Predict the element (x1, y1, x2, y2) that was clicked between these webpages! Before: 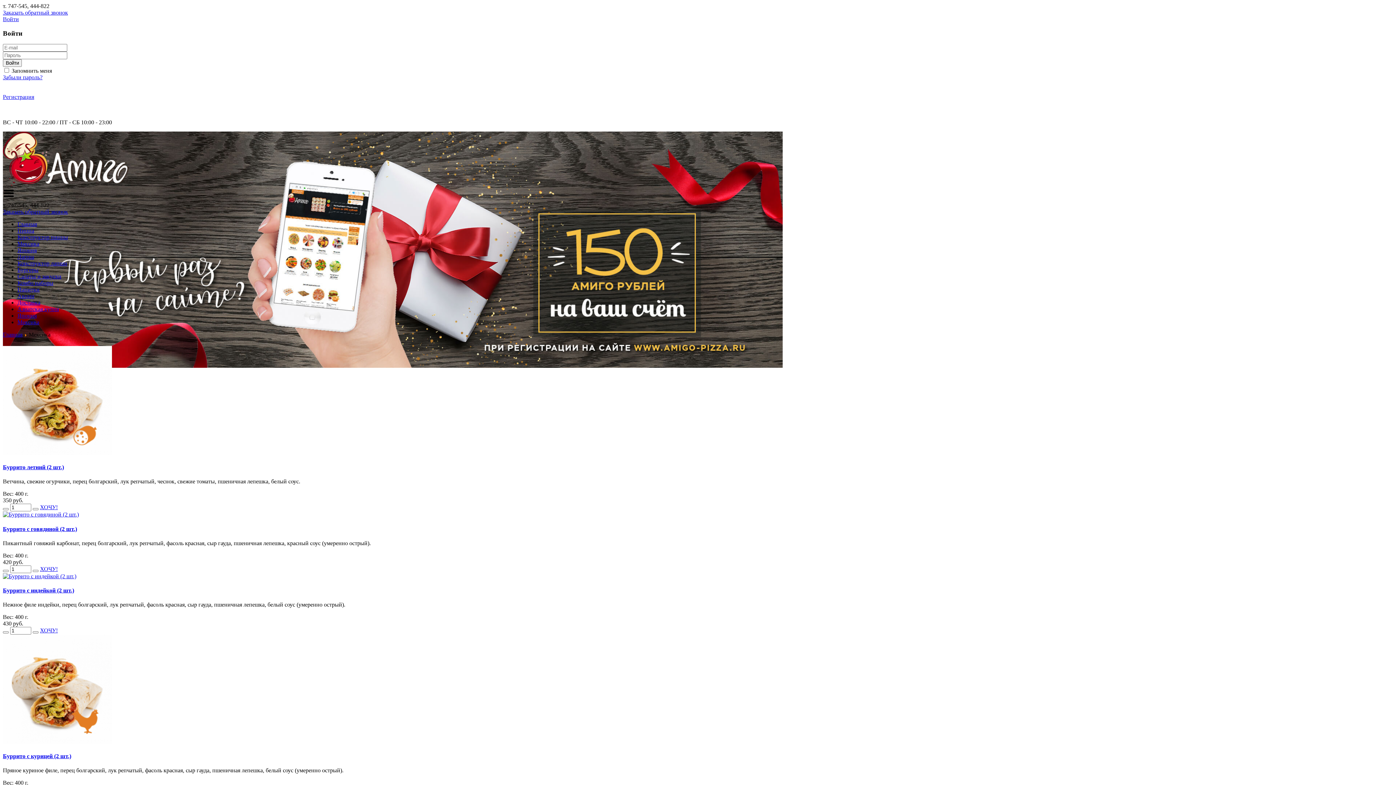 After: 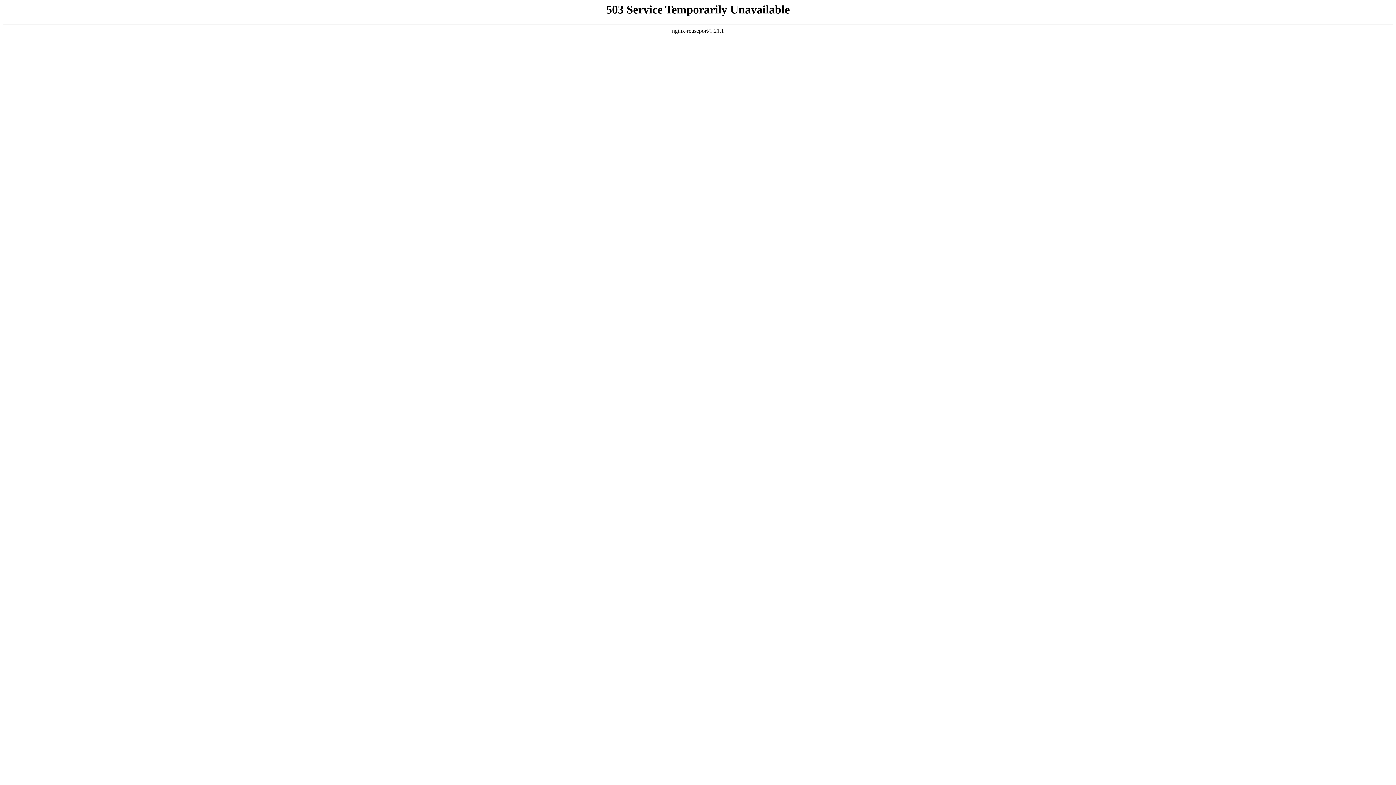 Action: bbox: (2, 739, 112, 745)